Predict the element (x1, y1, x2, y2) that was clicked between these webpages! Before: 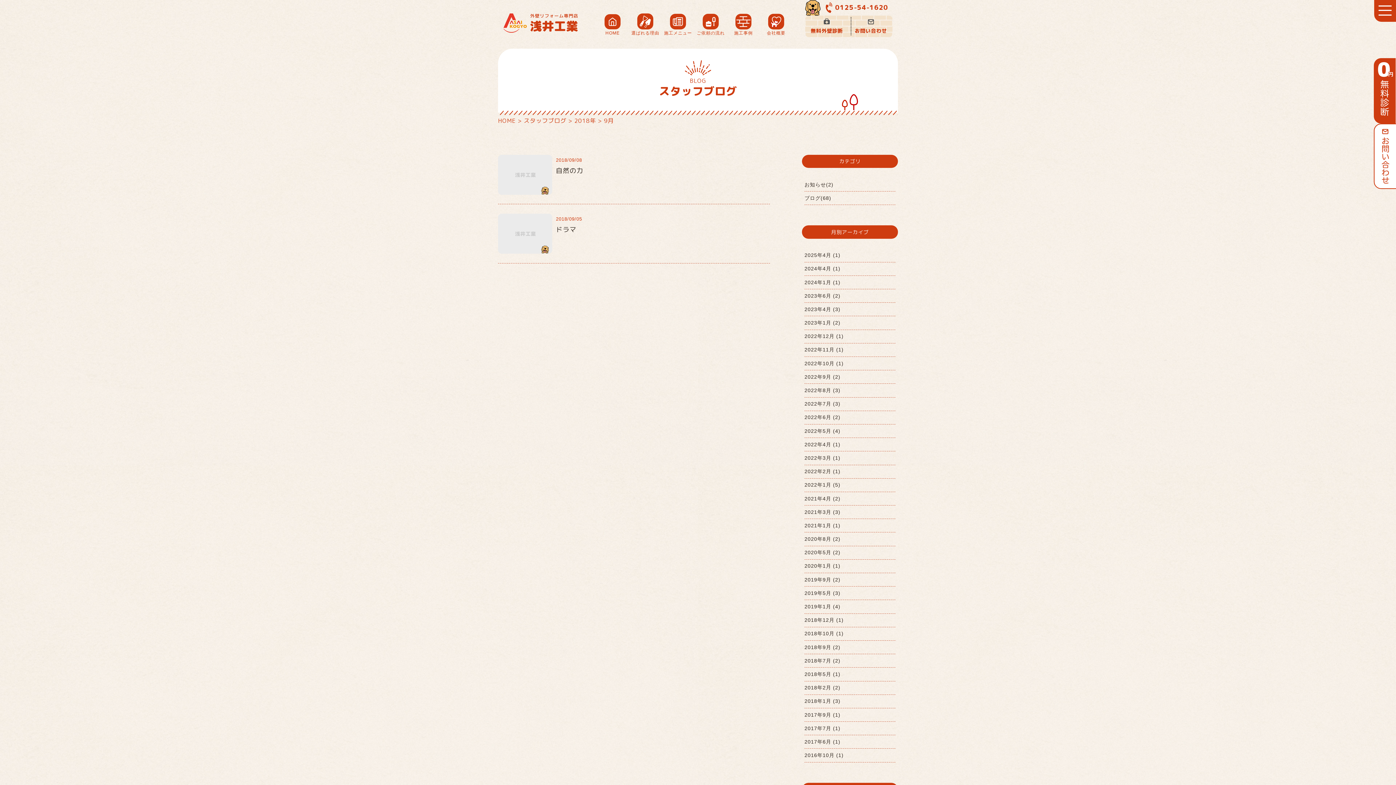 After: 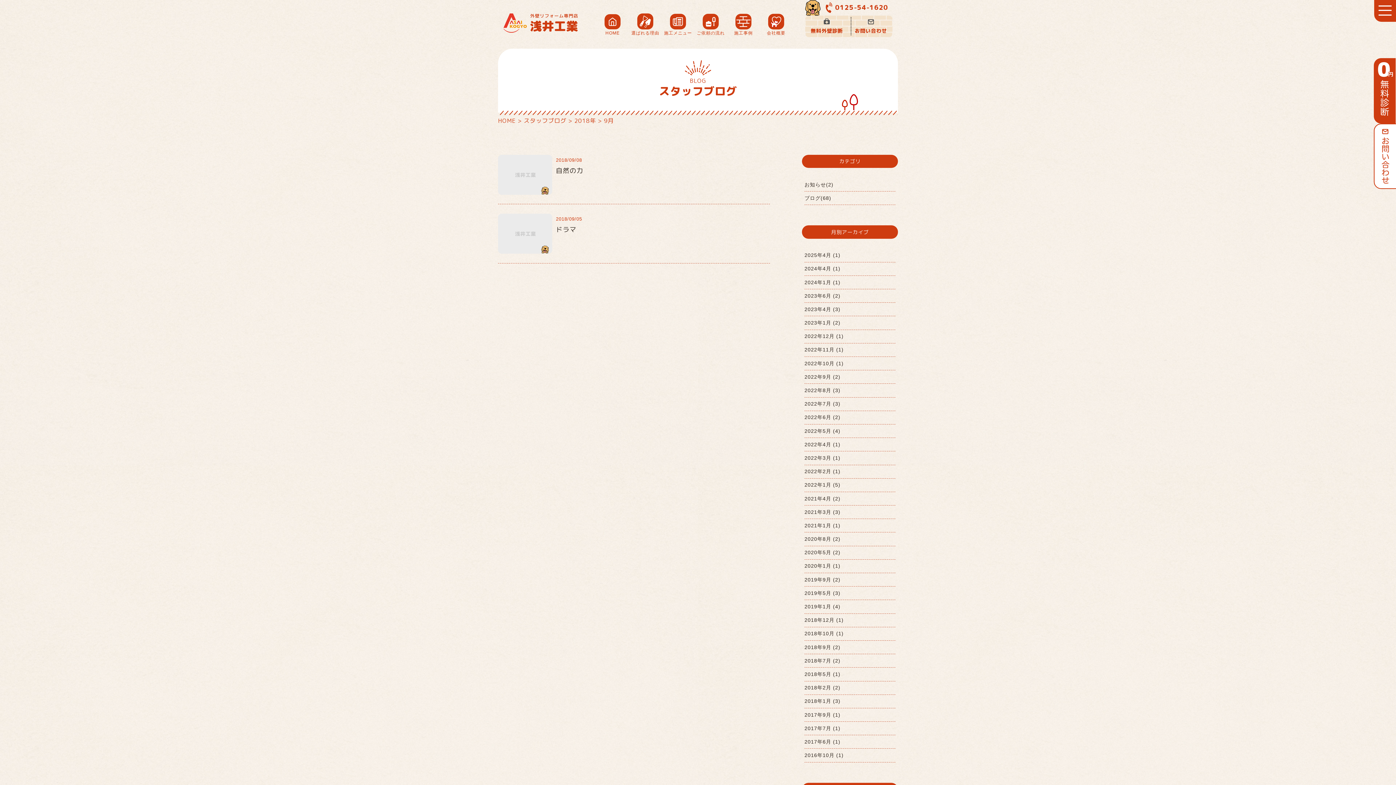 Action: bbox: (804, 644, 840, 650) label: 2018年9月 (2)